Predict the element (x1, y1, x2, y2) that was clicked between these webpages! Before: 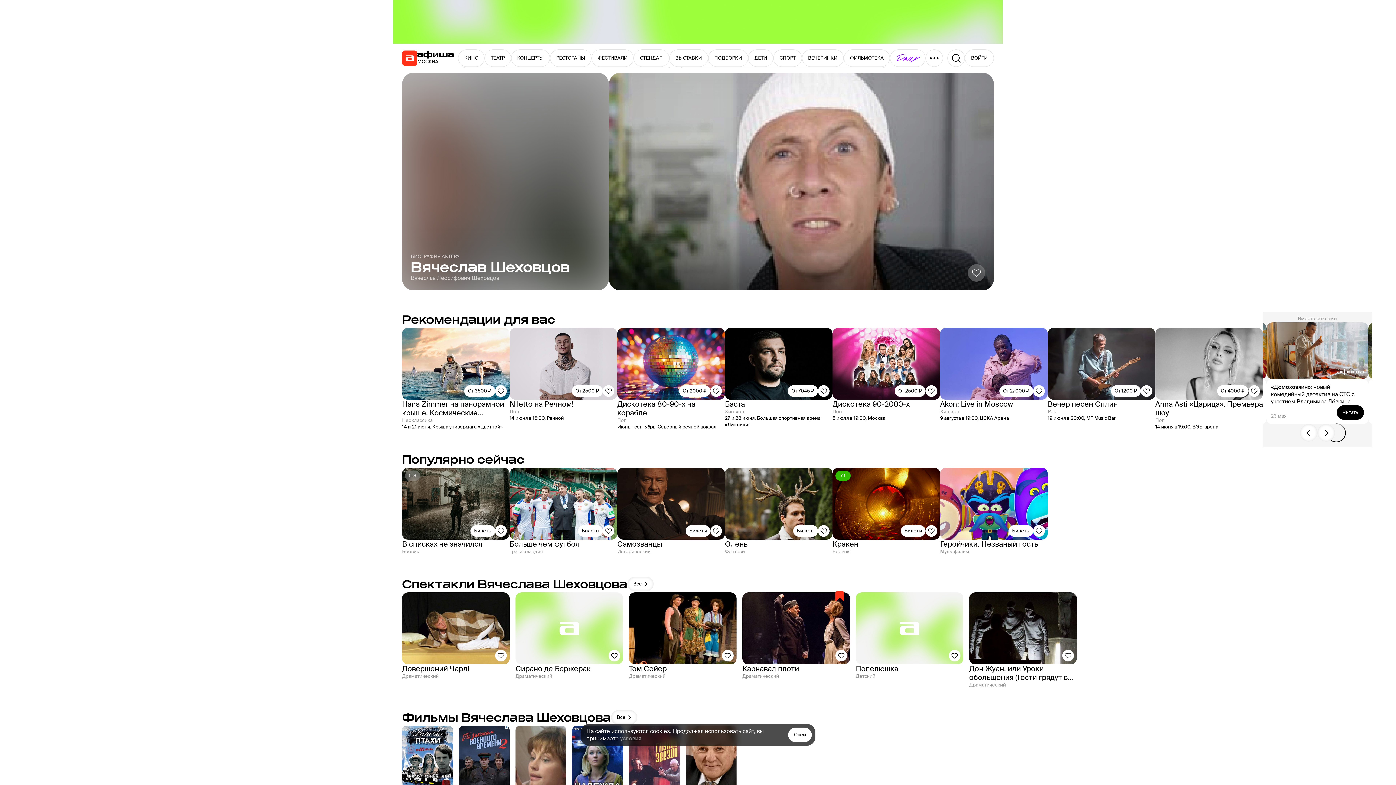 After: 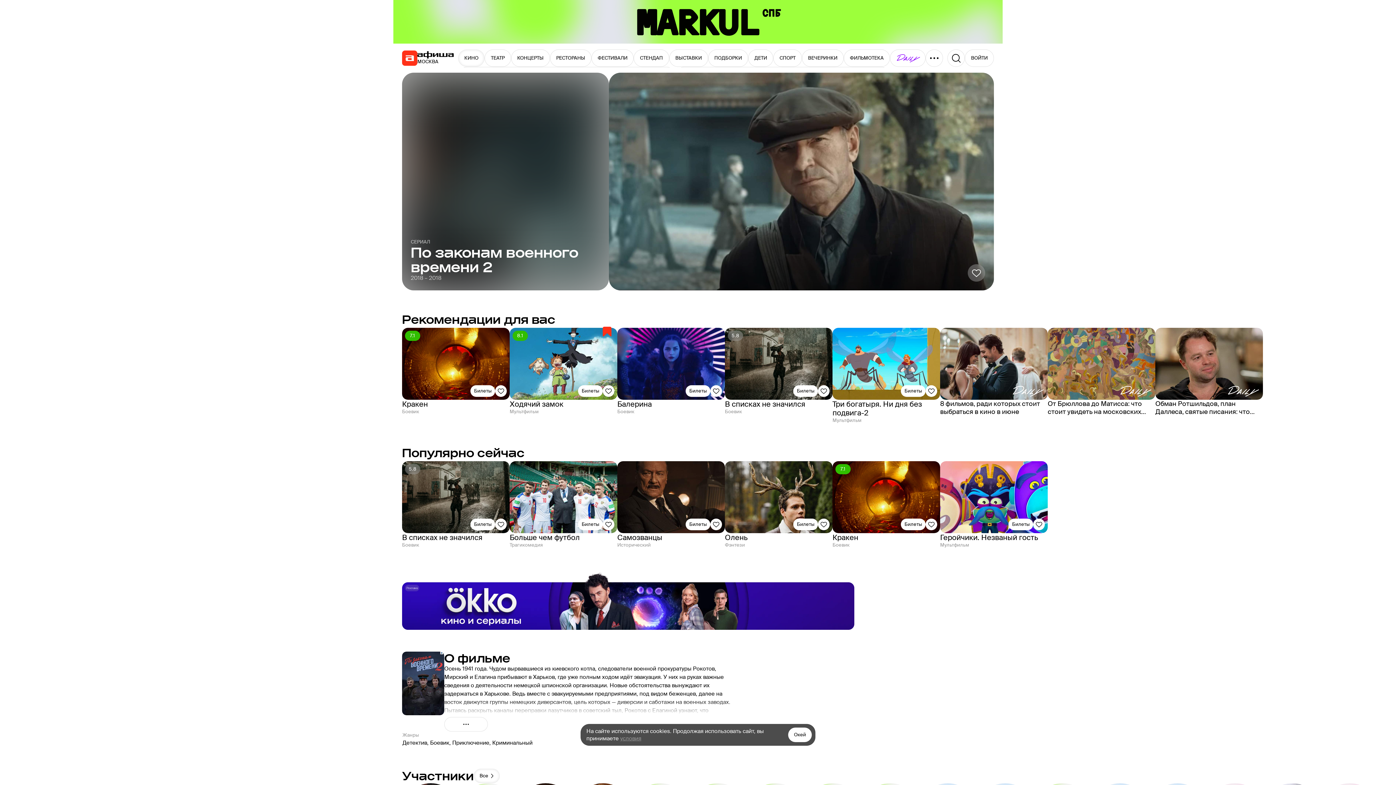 Action: bbox: (458, 726, 509, 802)